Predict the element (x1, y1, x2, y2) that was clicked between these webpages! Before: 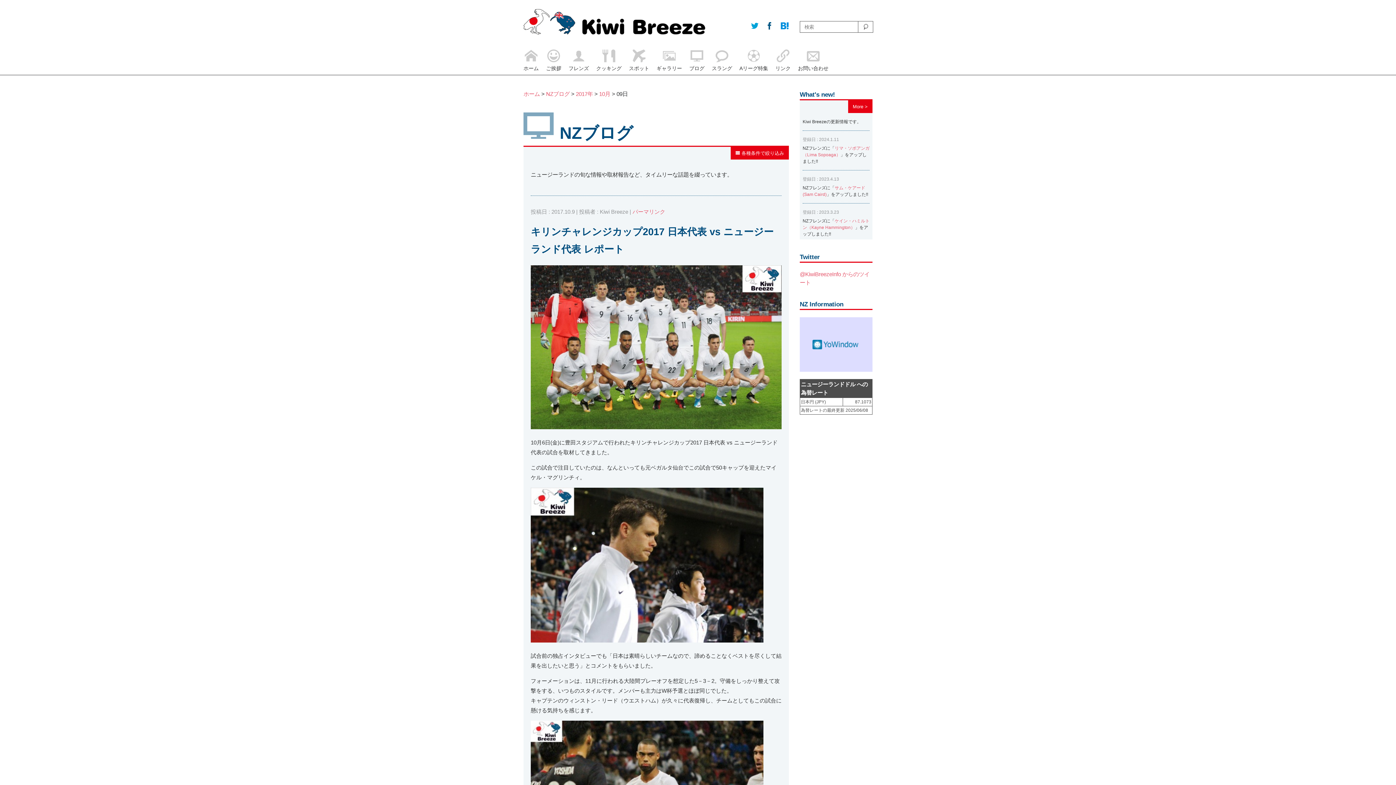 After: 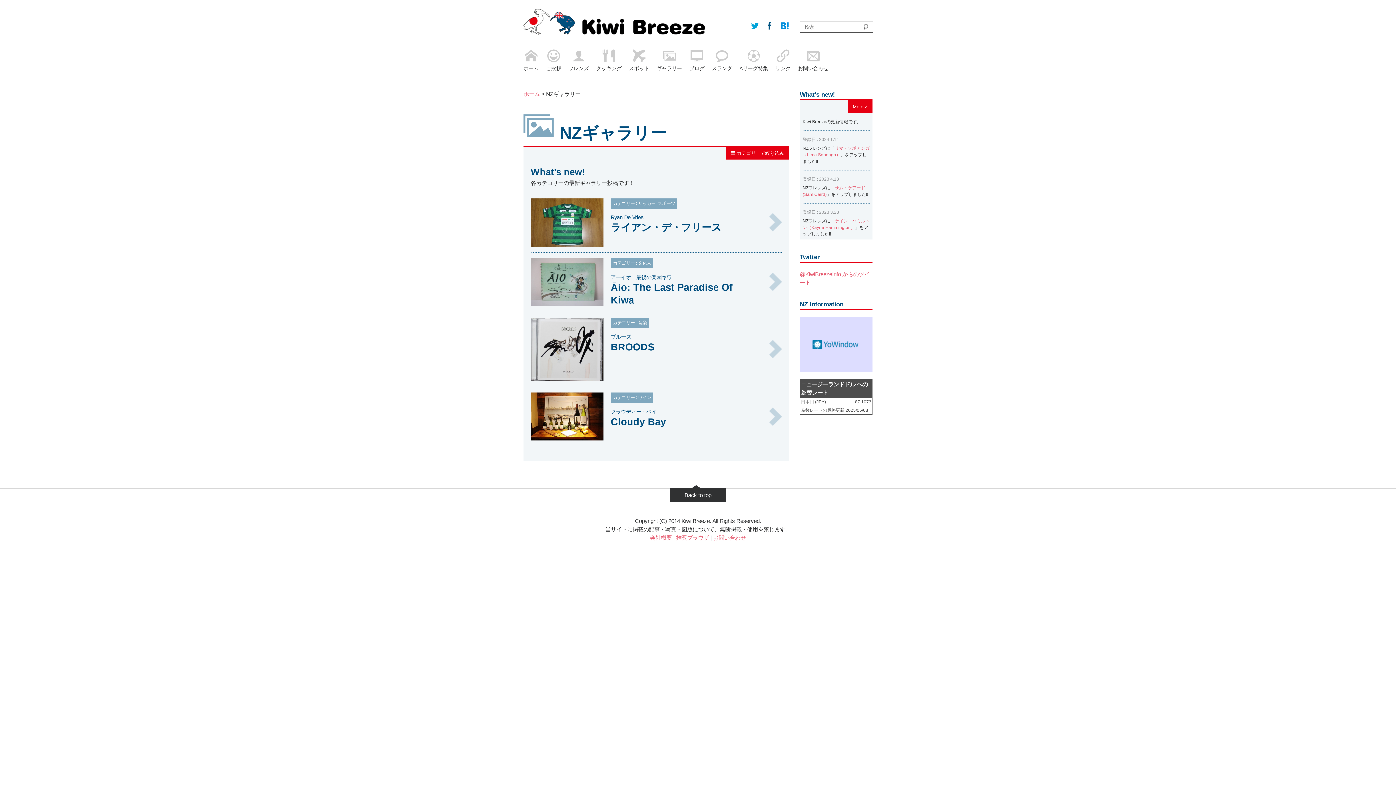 Action: bbox: (656, 49, 682, 74) label: ギャラリー